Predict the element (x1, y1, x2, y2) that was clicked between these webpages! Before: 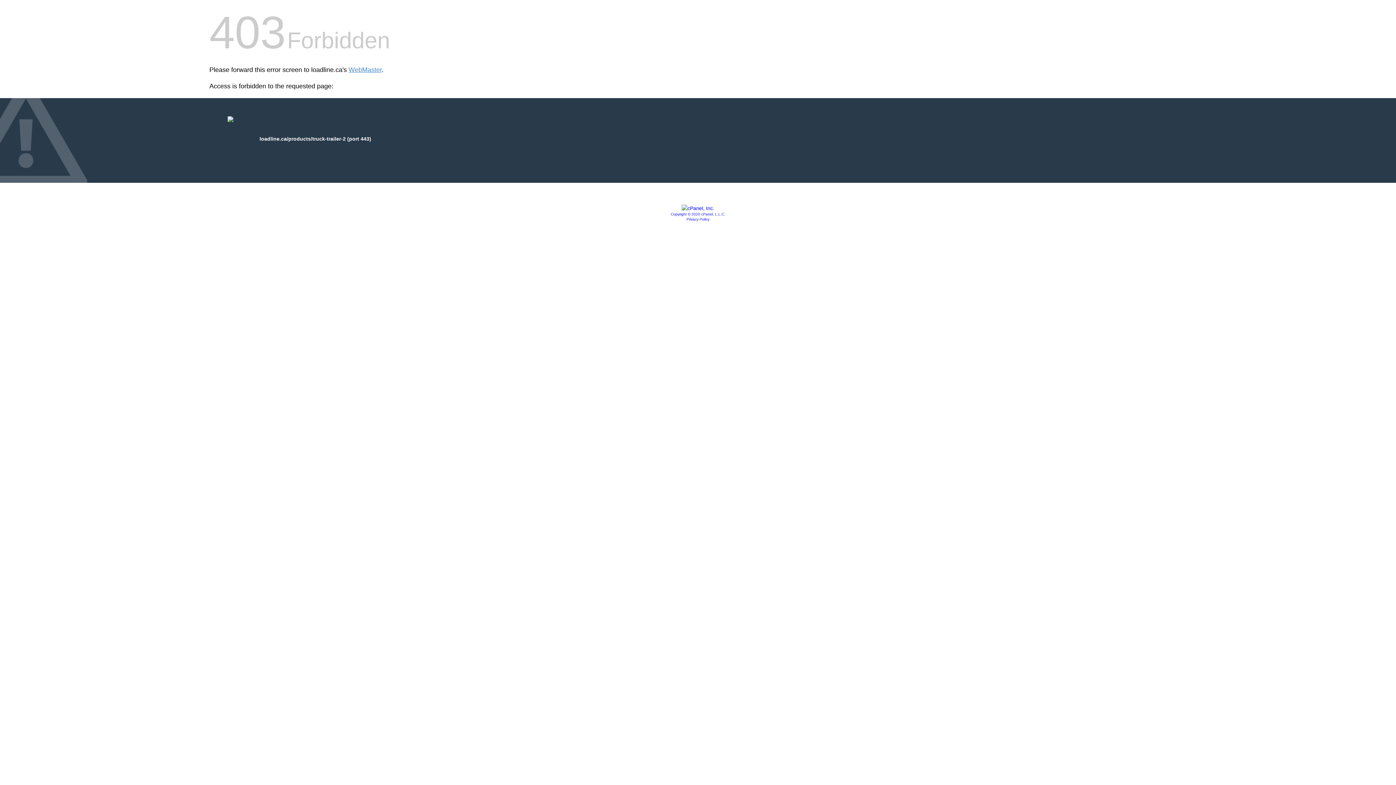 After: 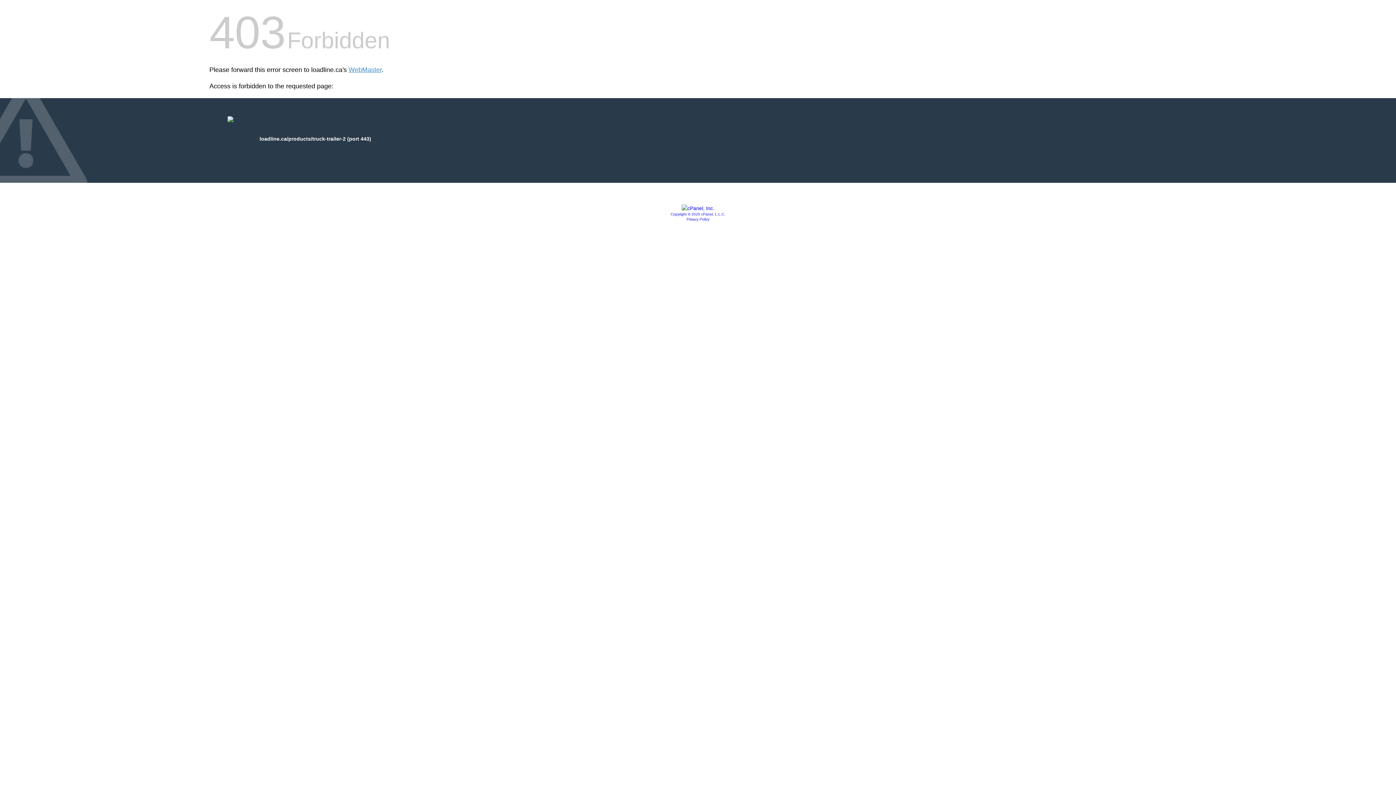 Action: label: Privacy Policy bbox: (686, 217, 709, 221)